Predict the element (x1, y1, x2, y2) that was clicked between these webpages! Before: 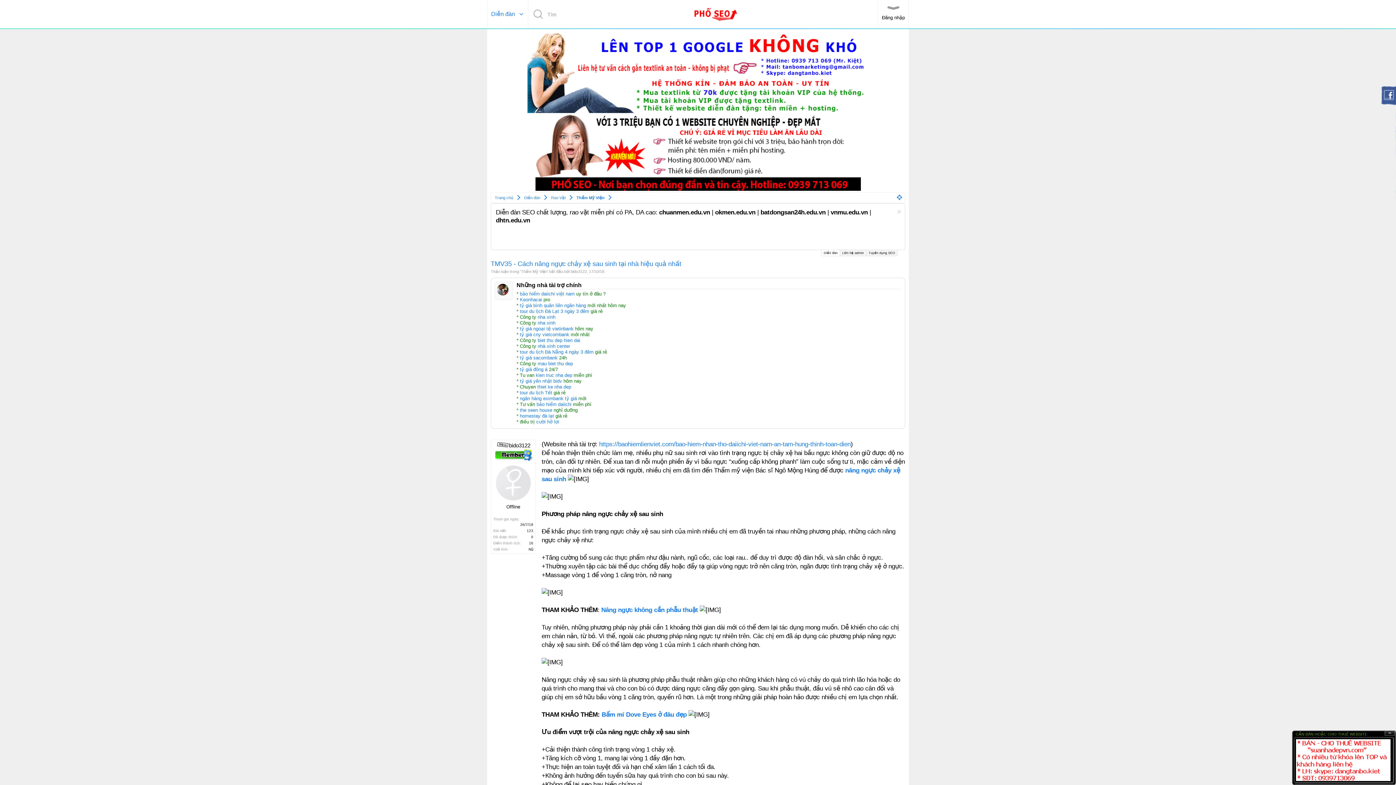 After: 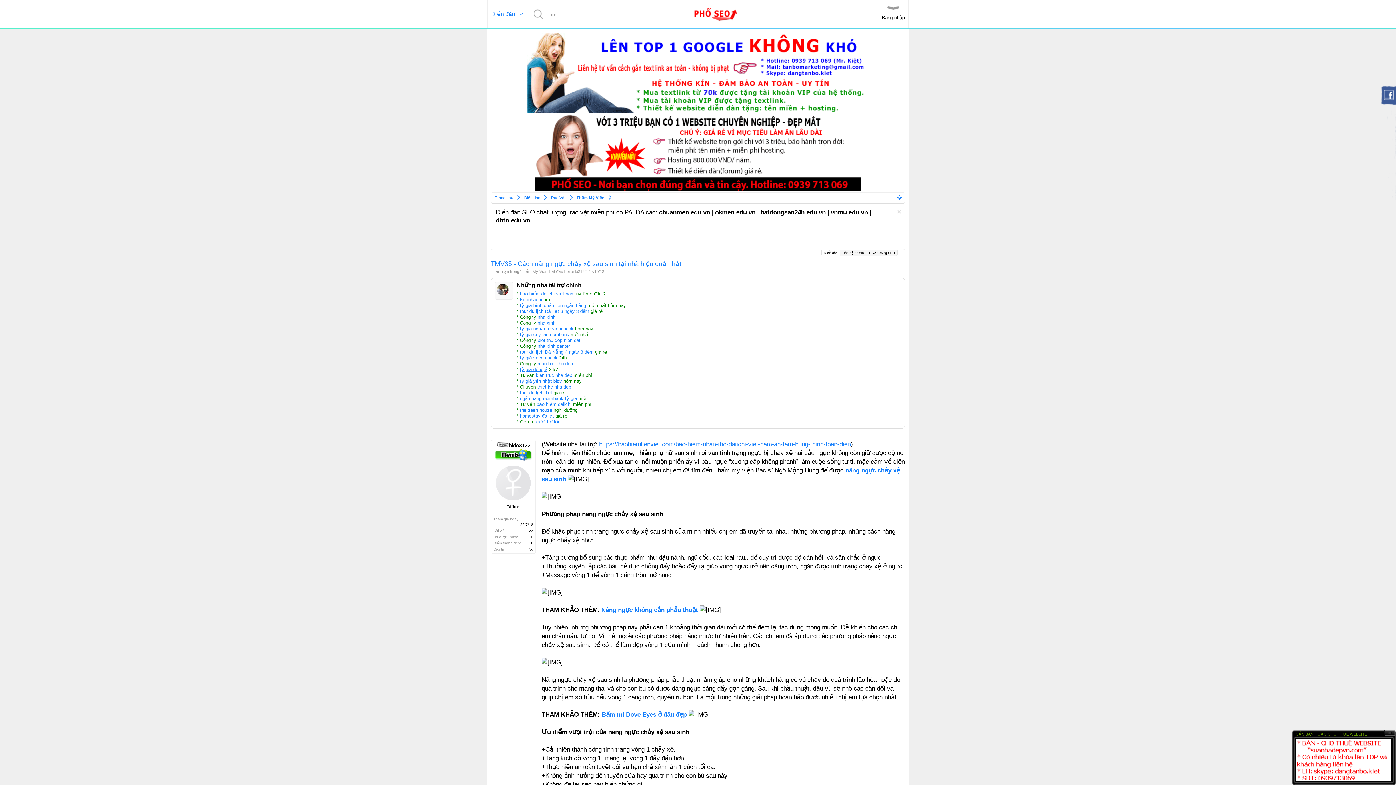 Action: bbox: (520, 366, 547, 372) label: tỷ giá đông á